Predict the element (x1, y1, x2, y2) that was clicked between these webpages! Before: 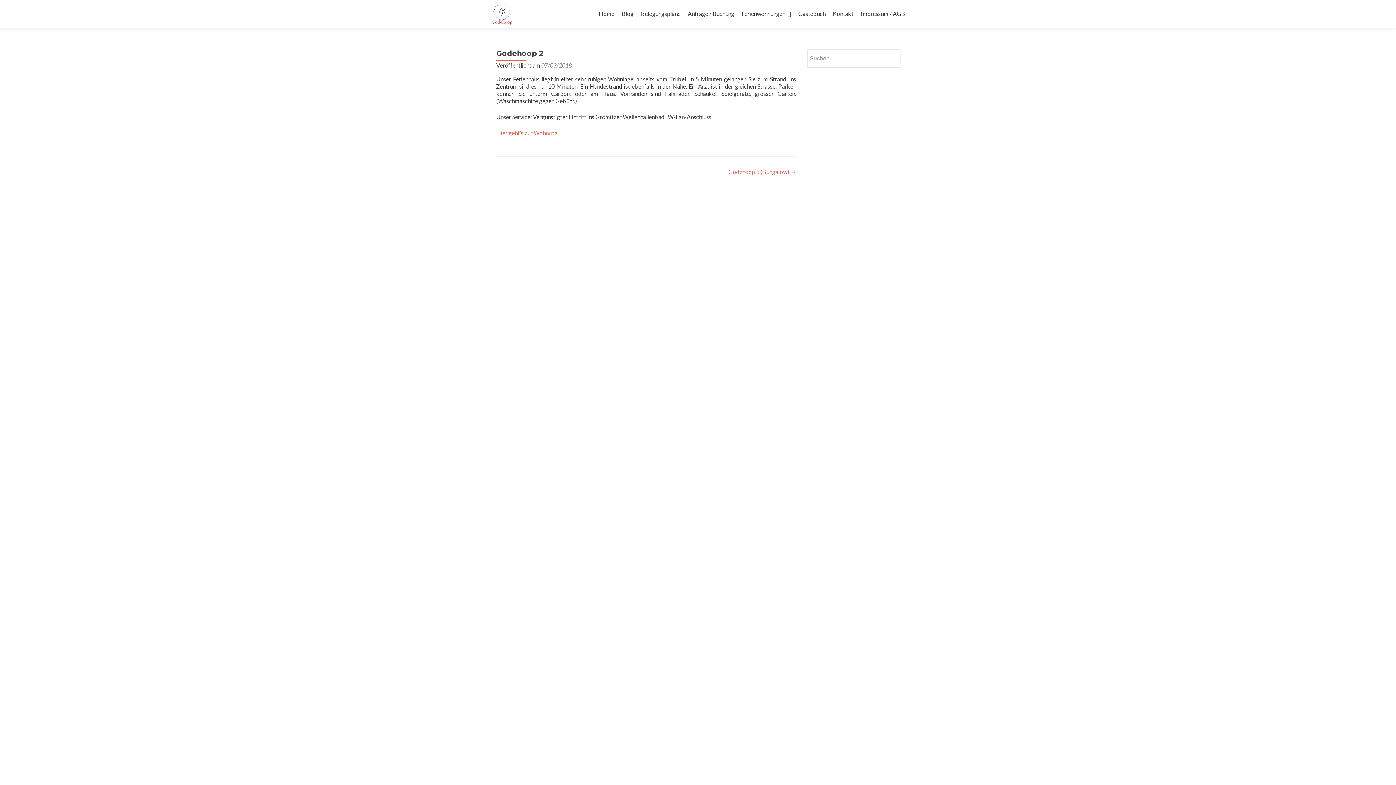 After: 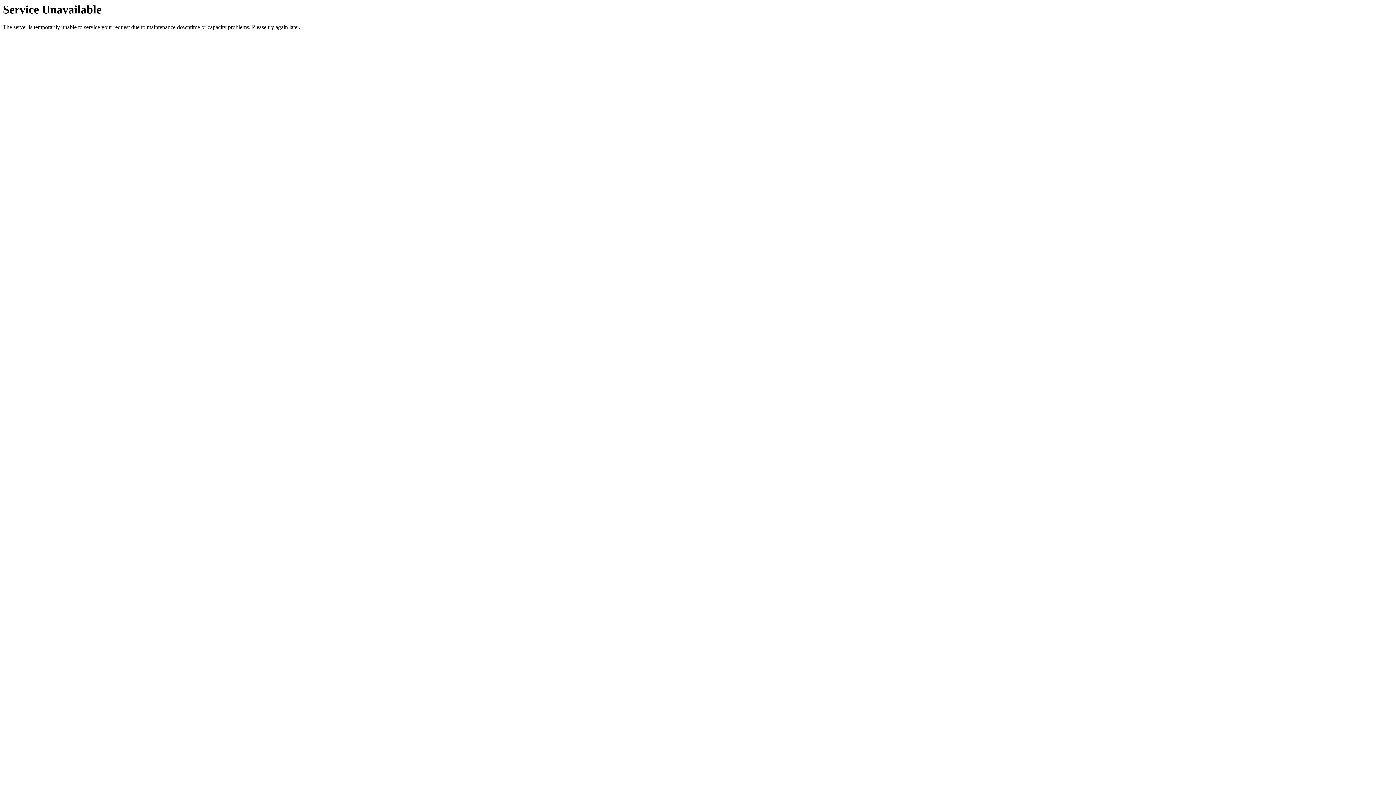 Action: label: Impressum / AGB bbox: (861, 7, 905, 20)